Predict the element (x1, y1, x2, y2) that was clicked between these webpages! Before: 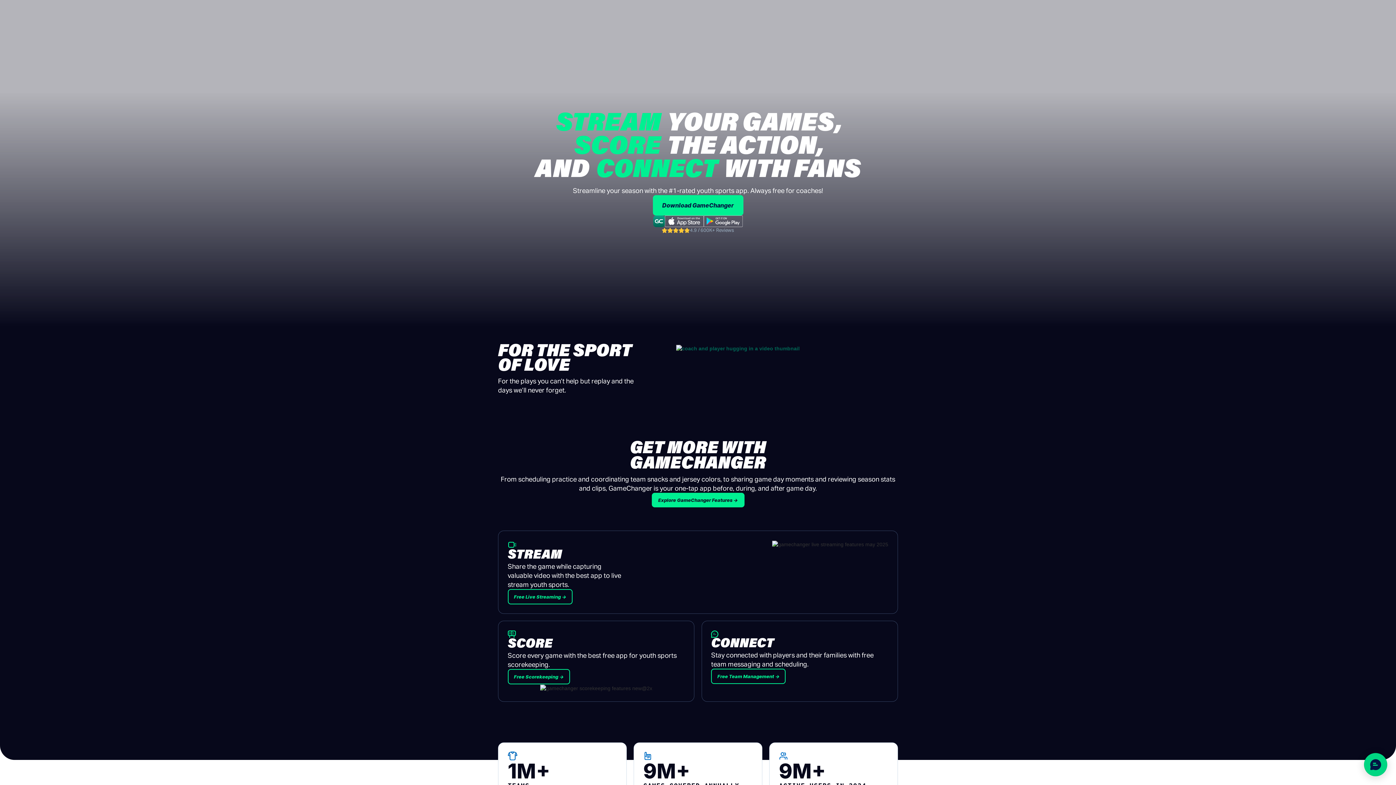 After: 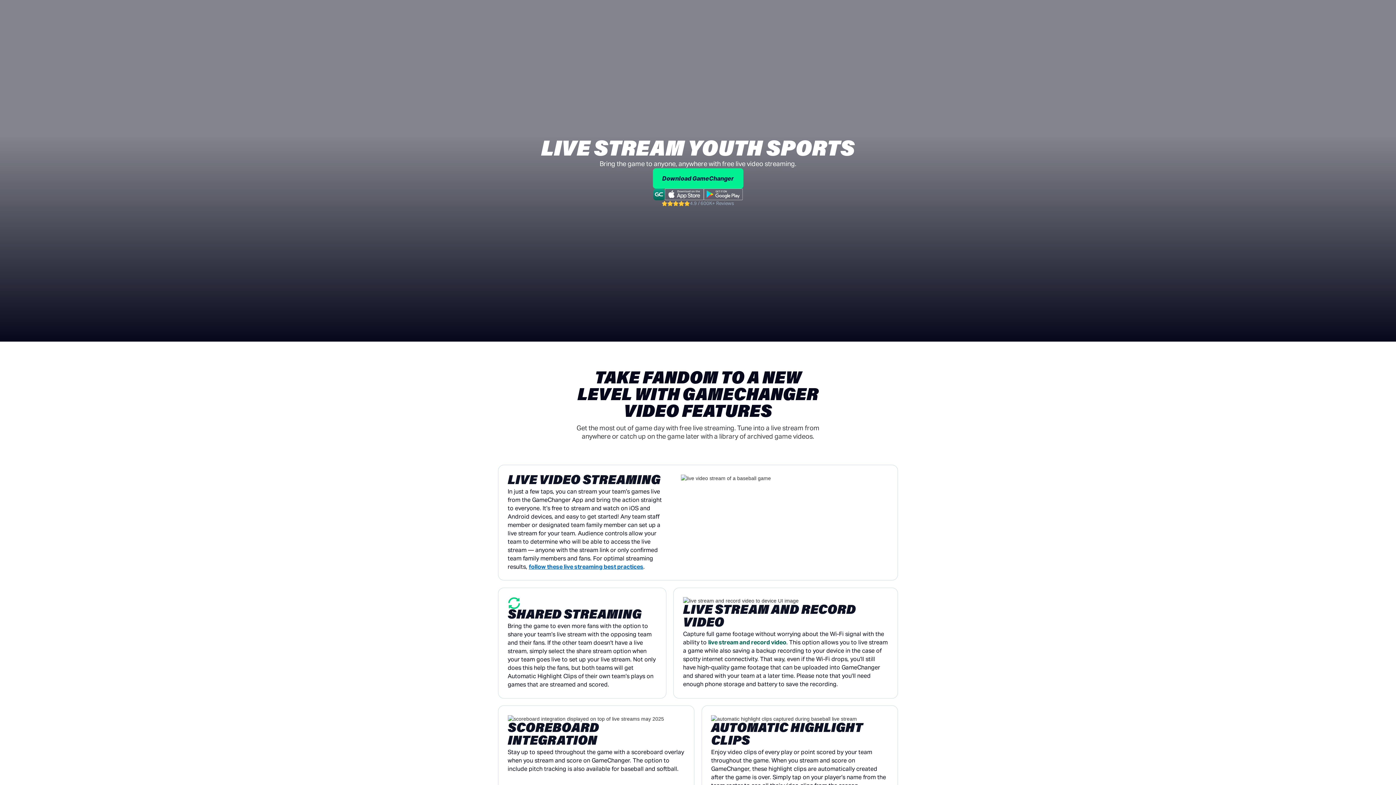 Action: label: Free Live Streaming → bbox: (507, 589, 572, 604)